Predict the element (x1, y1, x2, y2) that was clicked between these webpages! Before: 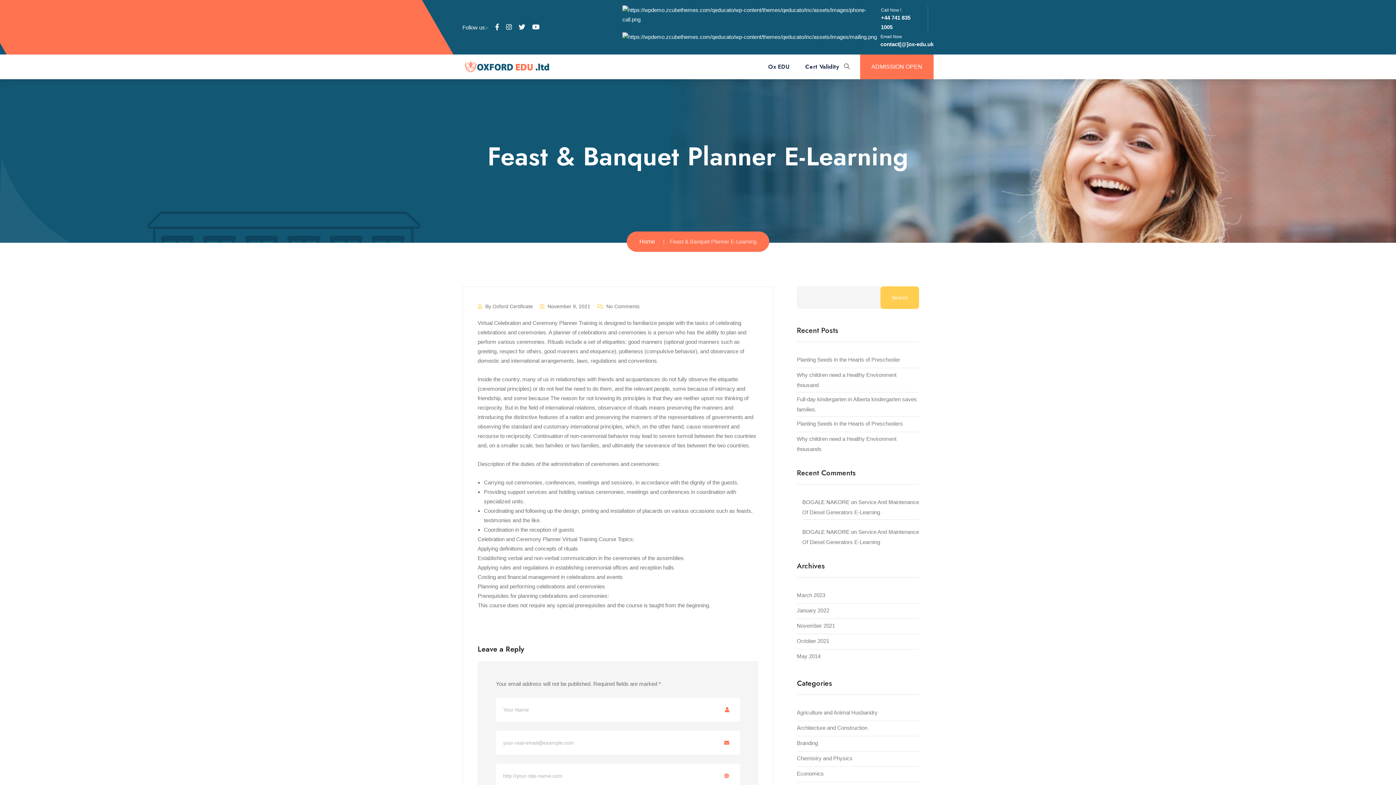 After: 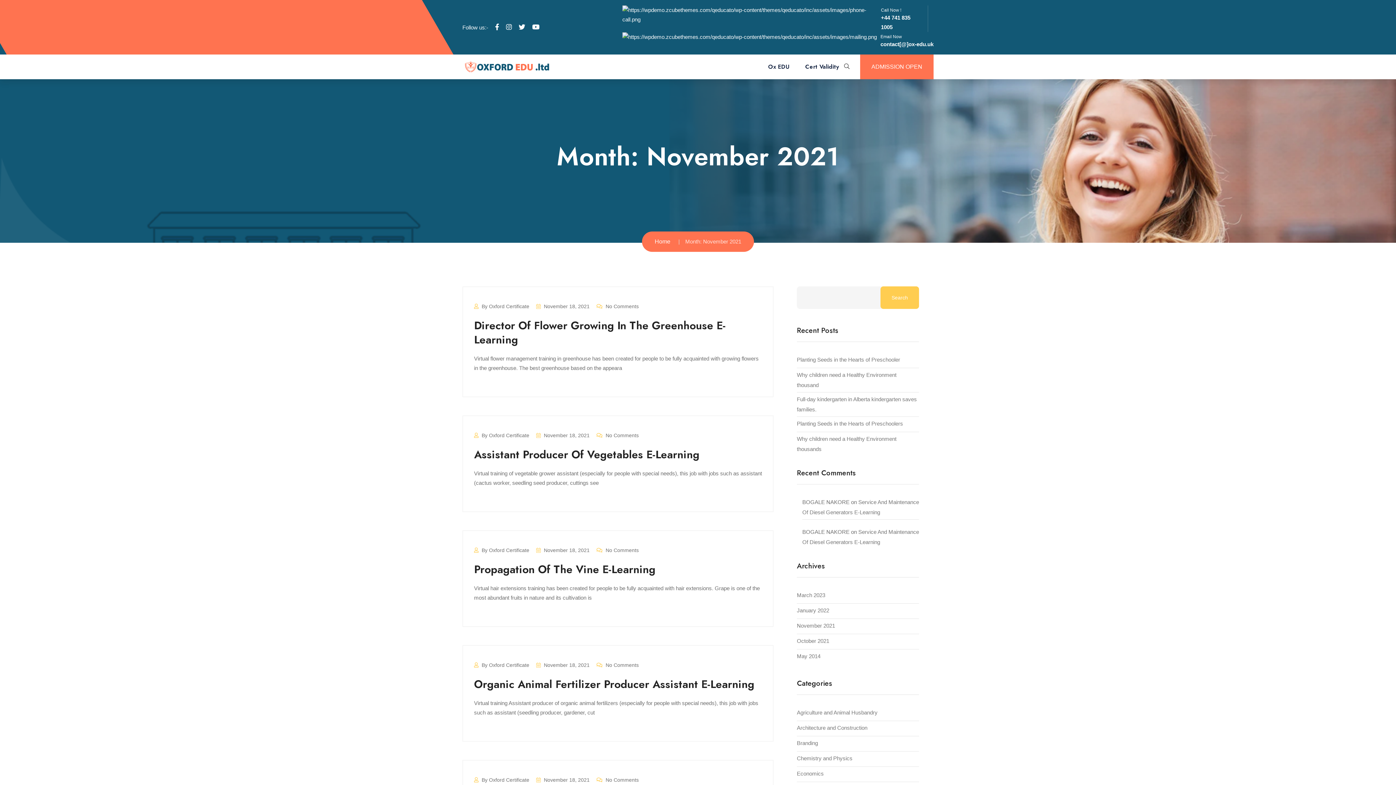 Action: bbox: (797, 622, 835, 629) label: November 2021